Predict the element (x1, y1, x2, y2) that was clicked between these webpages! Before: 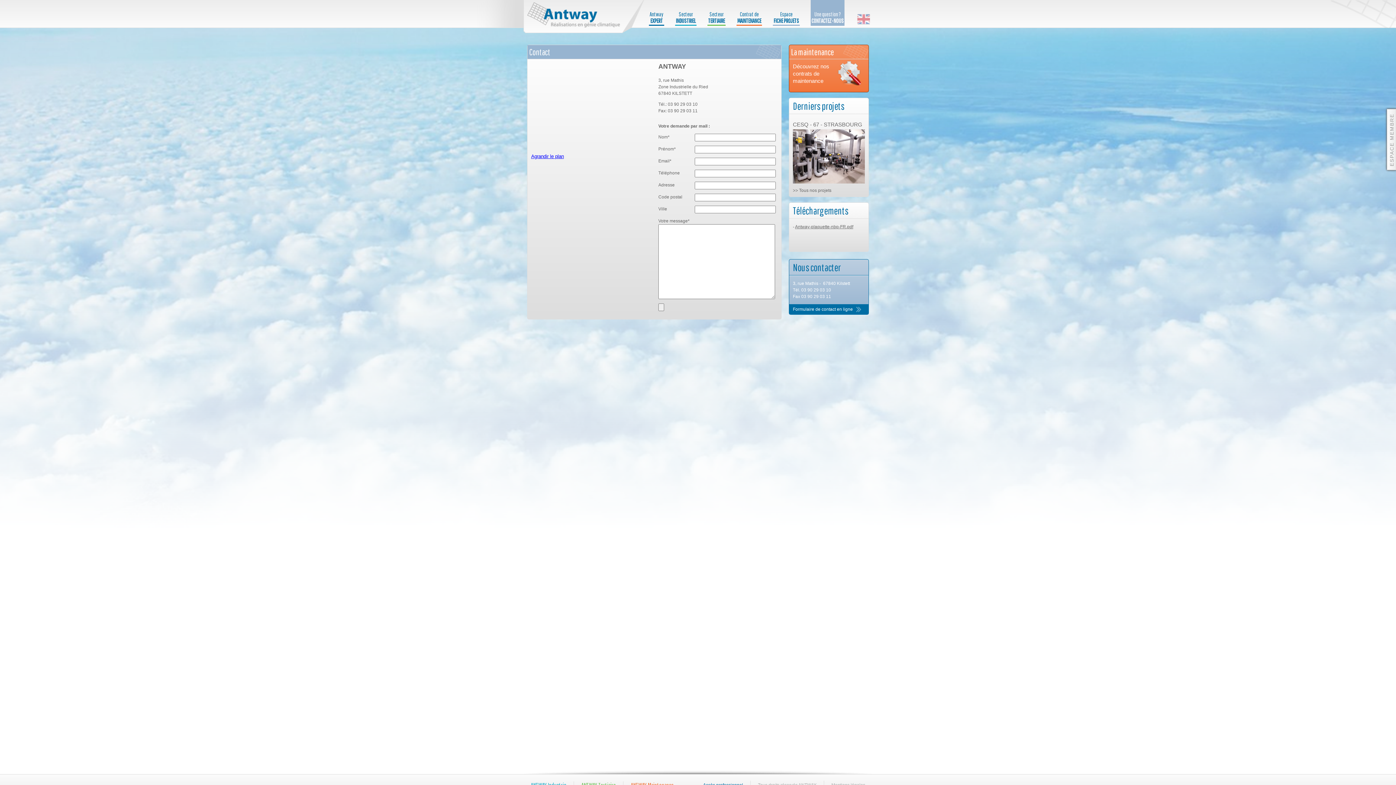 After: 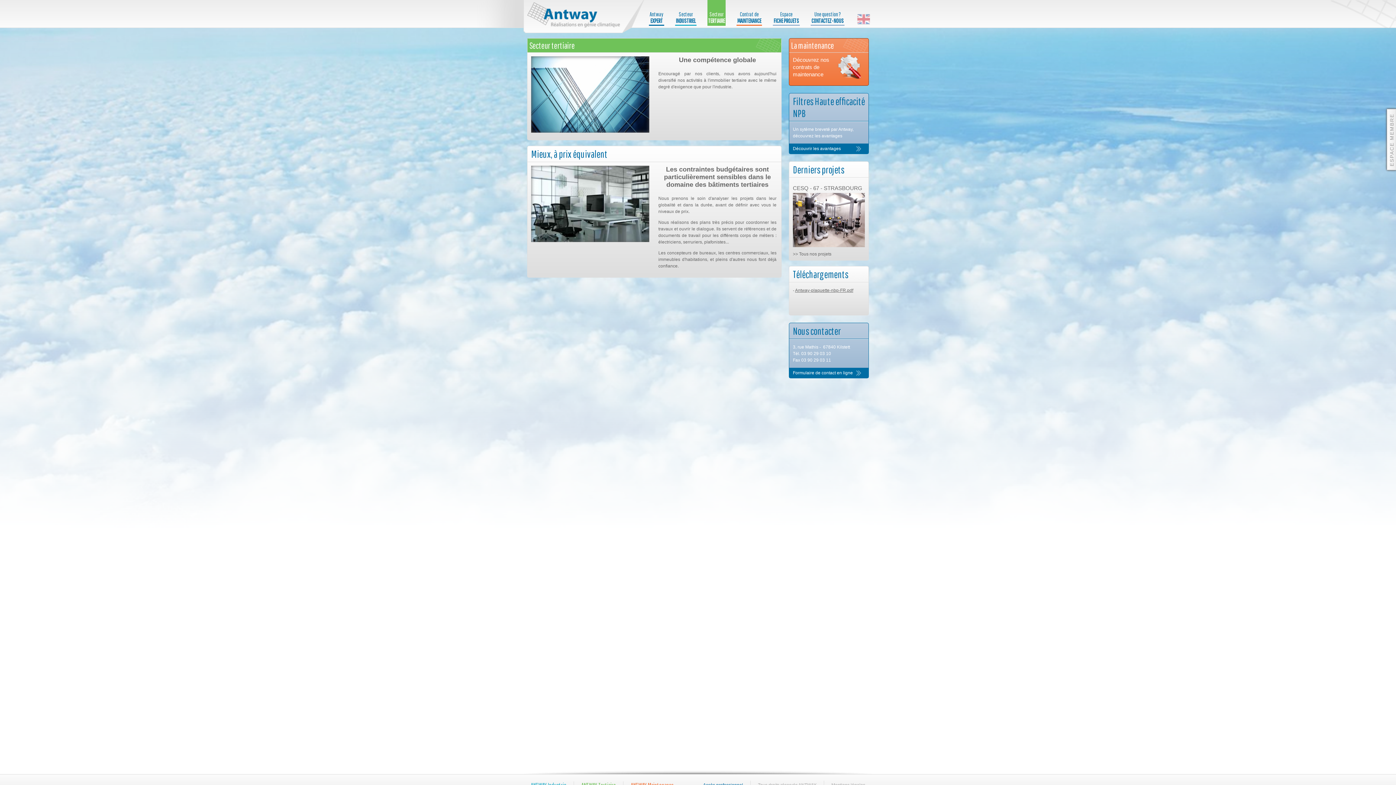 Action: bbox: (708, 10, 725, 24) label: Secteur
TERTIAIRE